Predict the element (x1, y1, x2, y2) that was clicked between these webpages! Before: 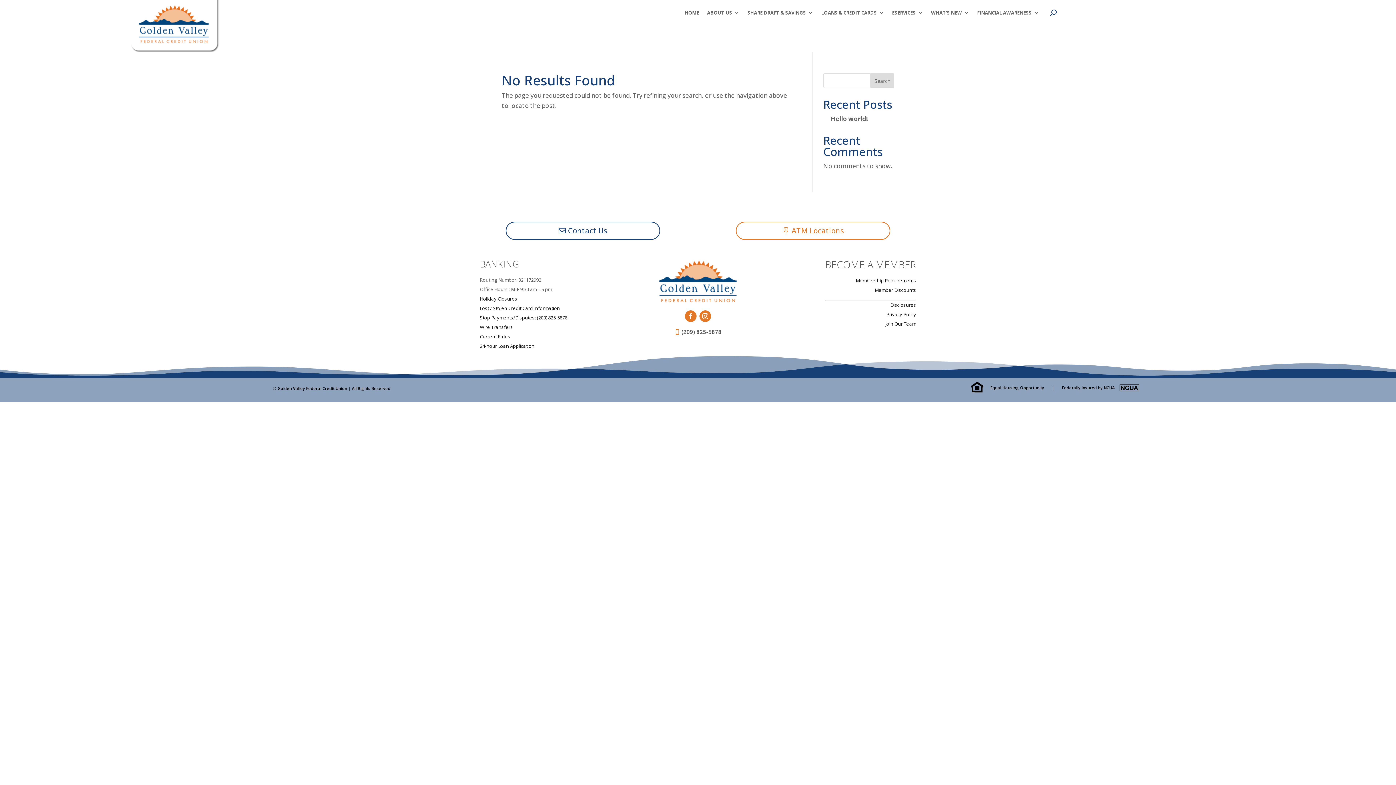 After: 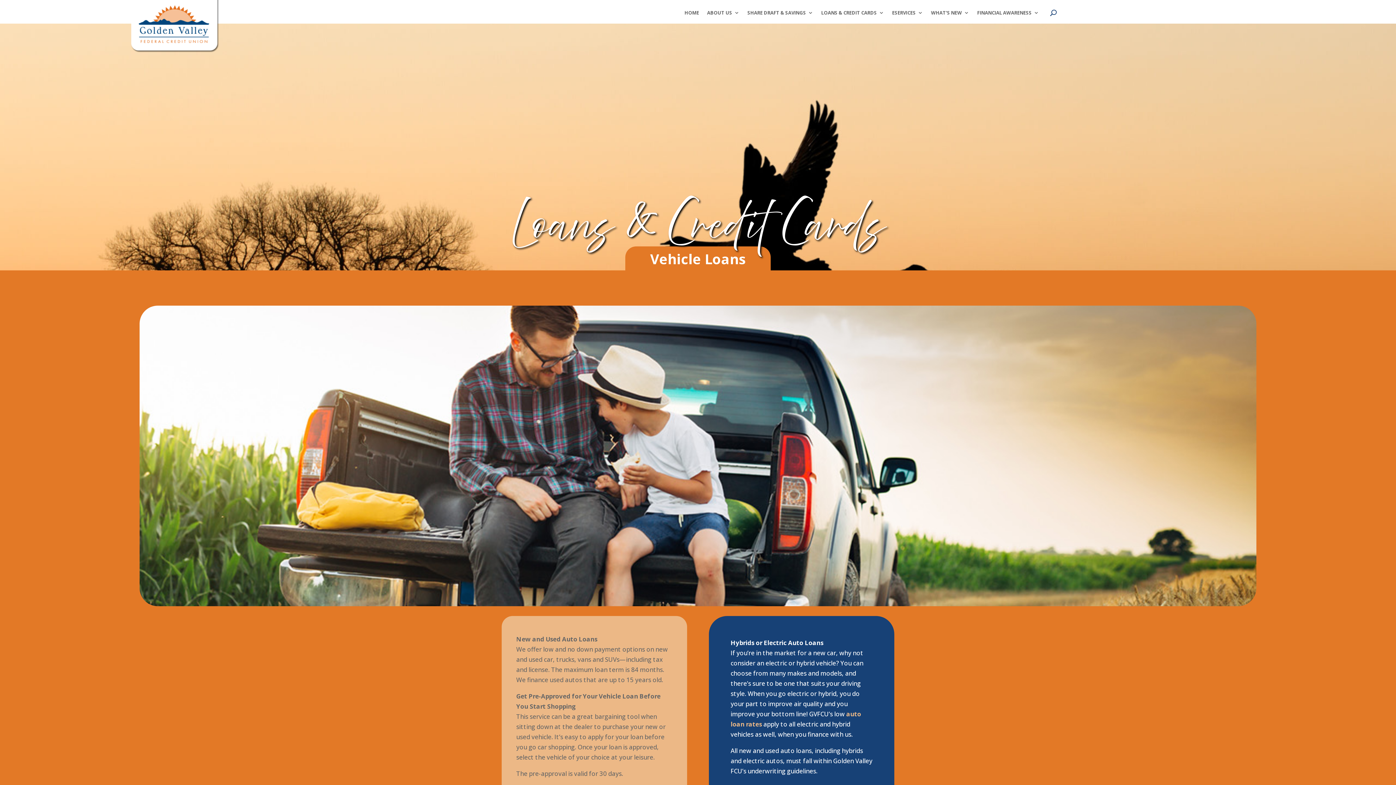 Action: bbox: (480, 333, 510, 340) label: Current Rates